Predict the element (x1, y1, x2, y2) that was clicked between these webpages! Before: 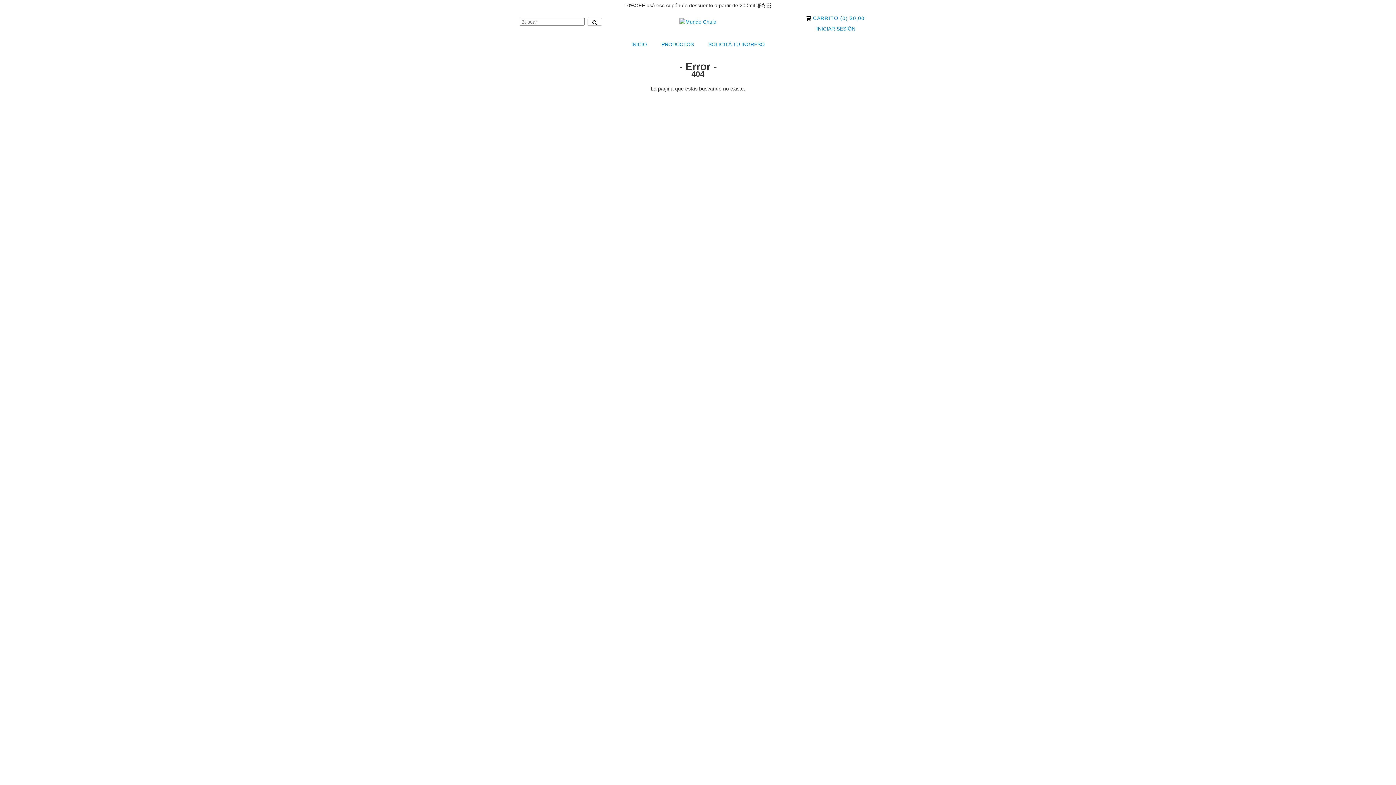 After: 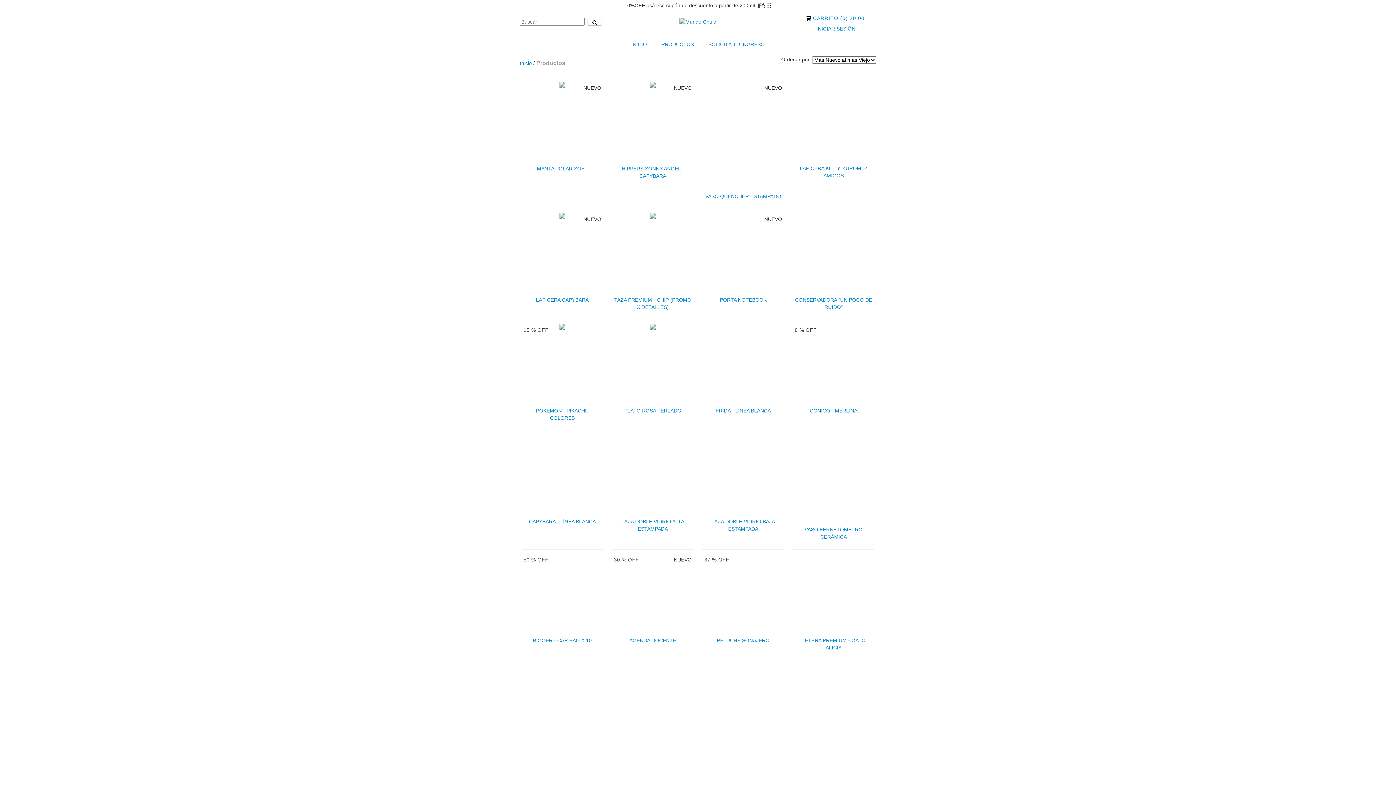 Action: label: PRODUCTOS bbox: (655, 36, 700, 52)